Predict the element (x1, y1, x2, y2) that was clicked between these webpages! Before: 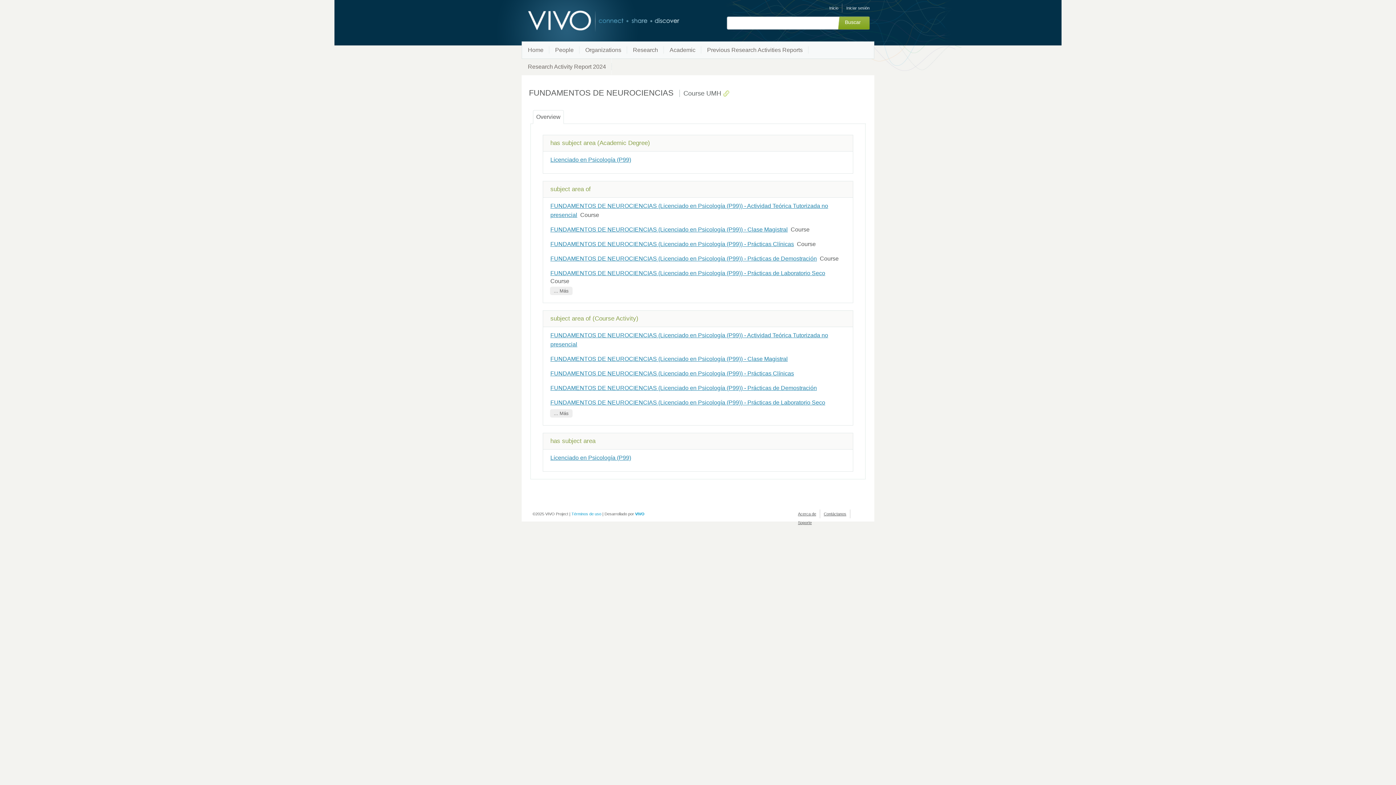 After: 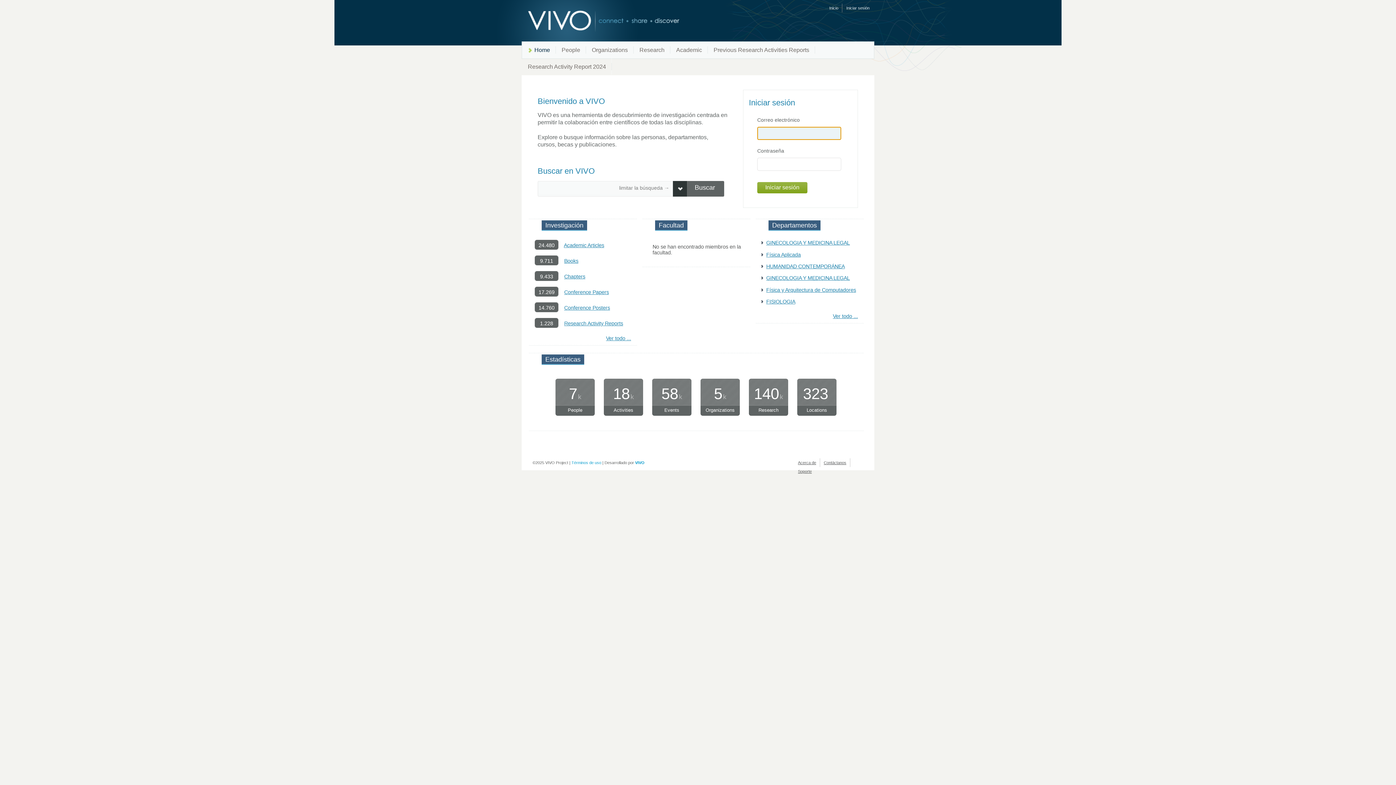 Action: bbox: (521, 10, 662, 31) label: VIVO